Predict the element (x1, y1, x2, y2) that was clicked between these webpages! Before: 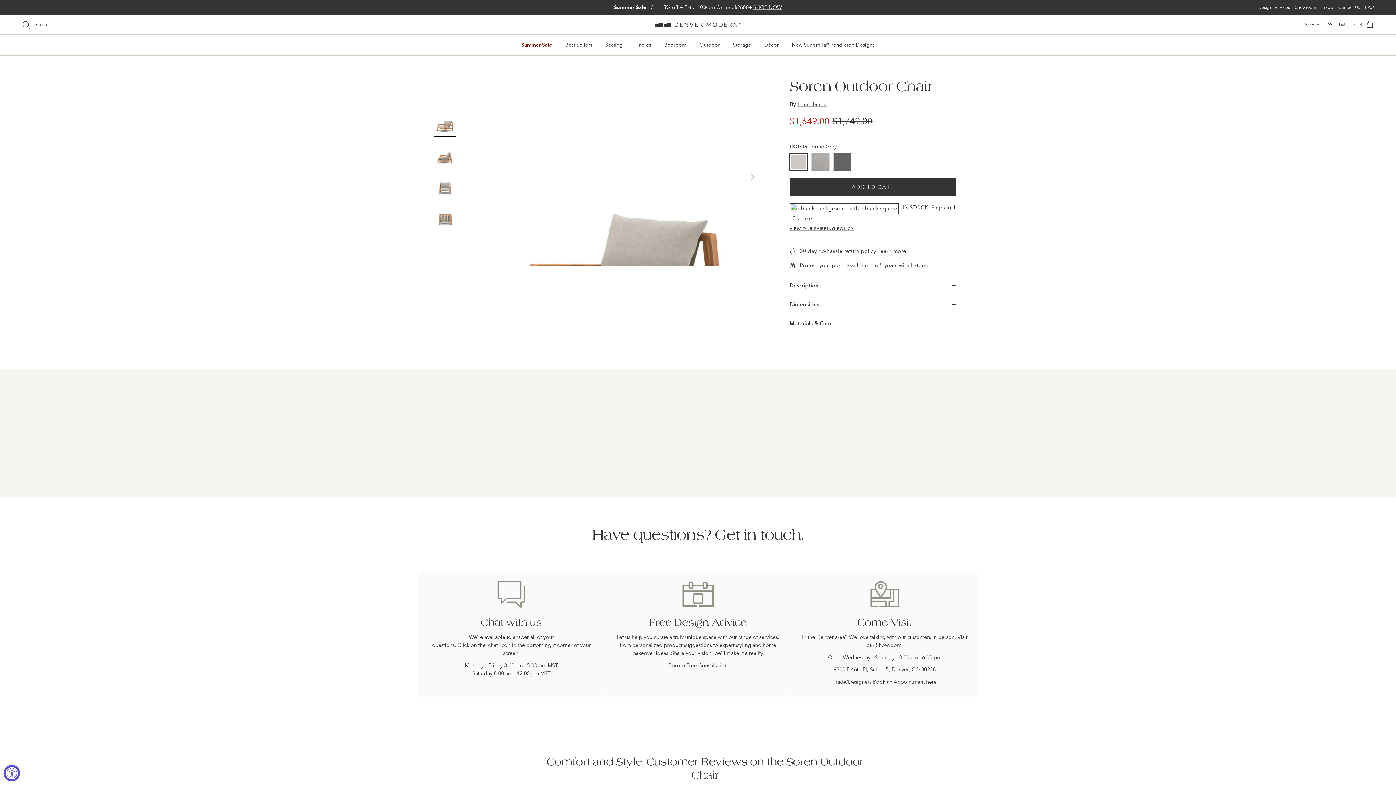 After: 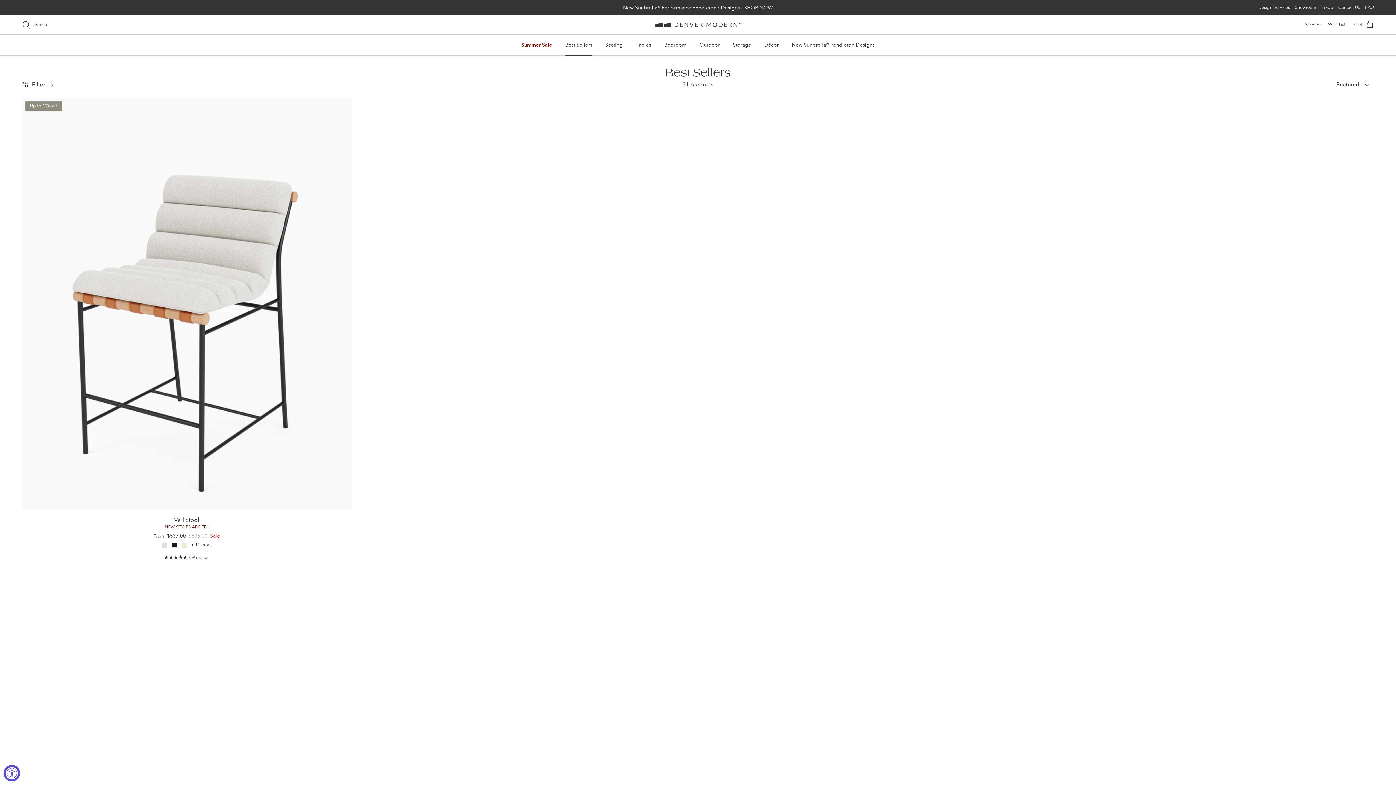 Action: bbox: (558, 34, 598, 55) label: Best Sellers